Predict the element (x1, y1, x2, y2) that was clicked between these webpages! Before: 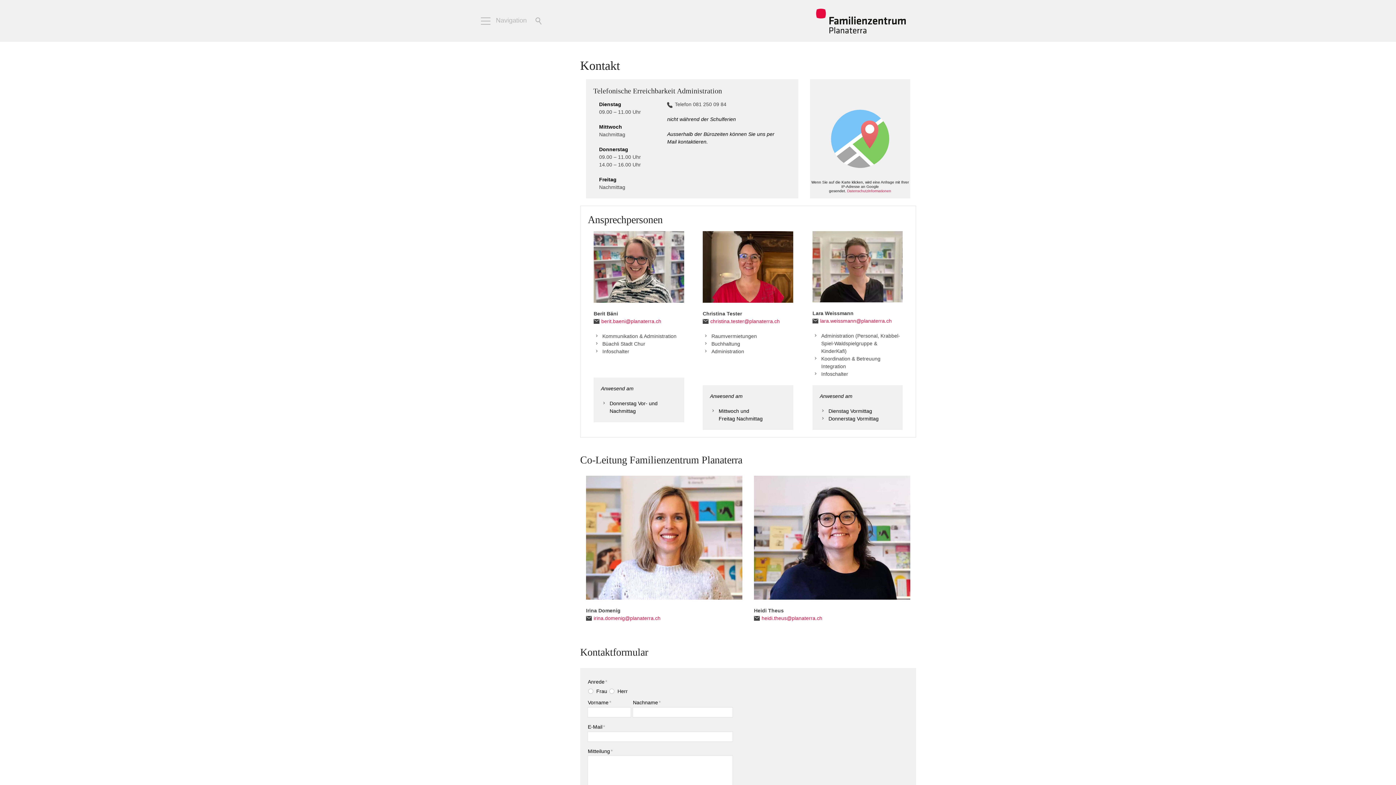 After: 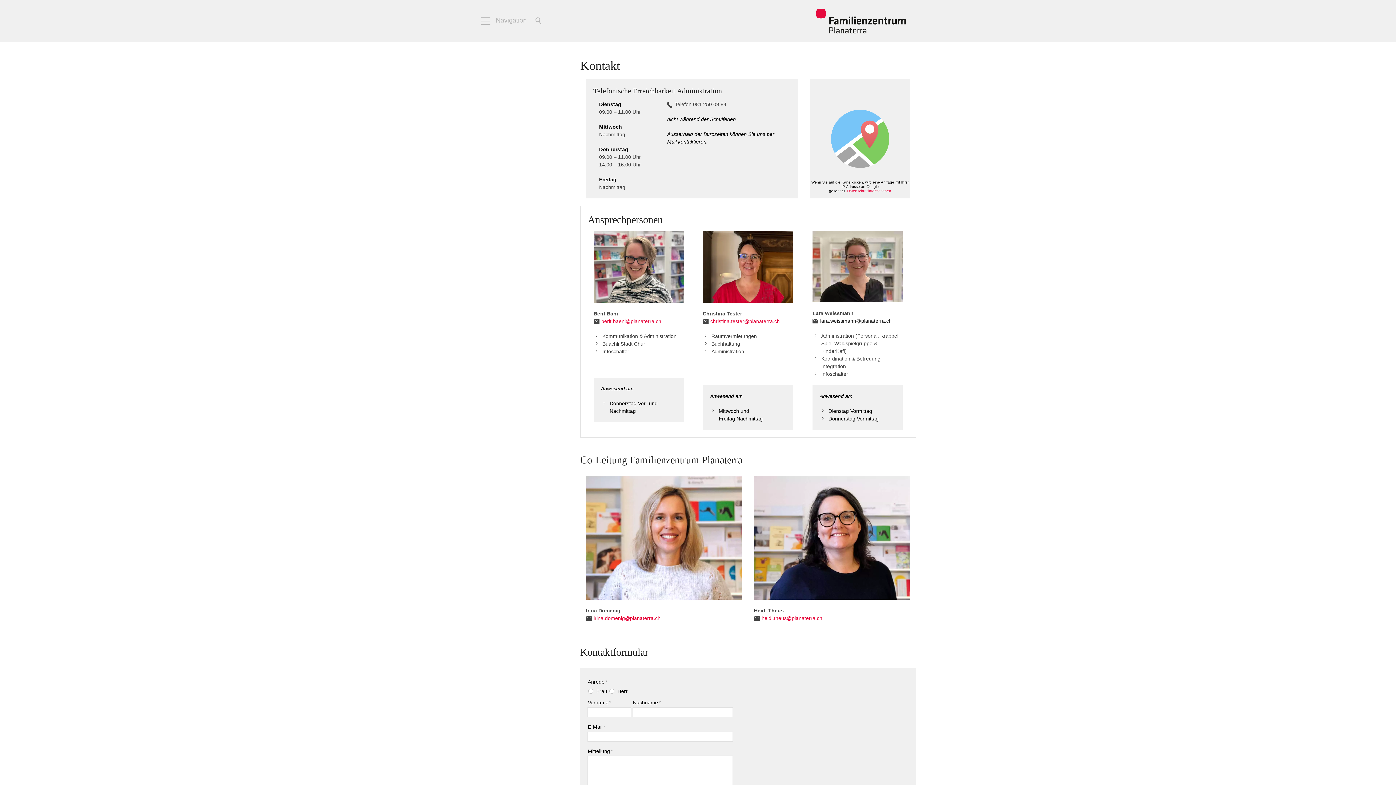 Action: label: lrwssmnnplntrrch bbox: (812, 318, 891, 324)